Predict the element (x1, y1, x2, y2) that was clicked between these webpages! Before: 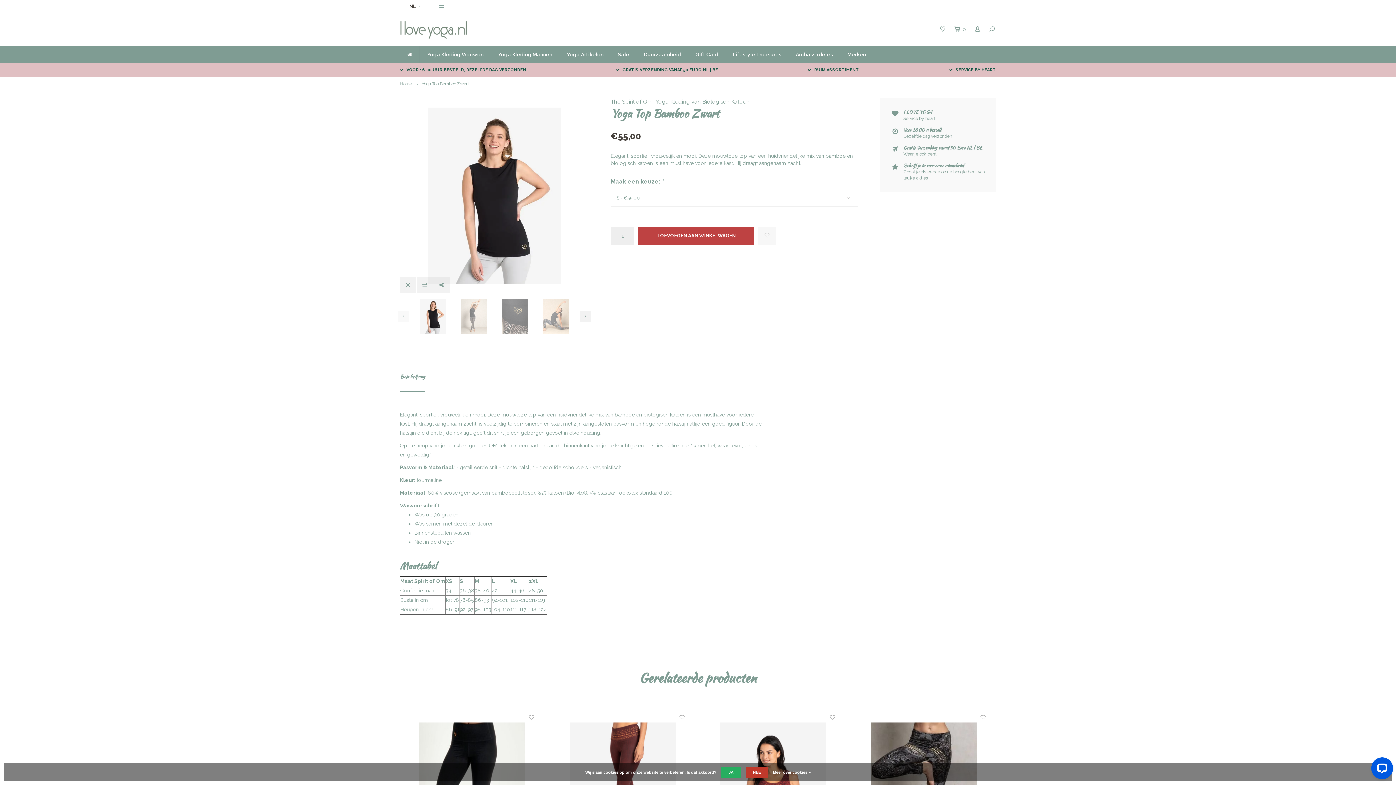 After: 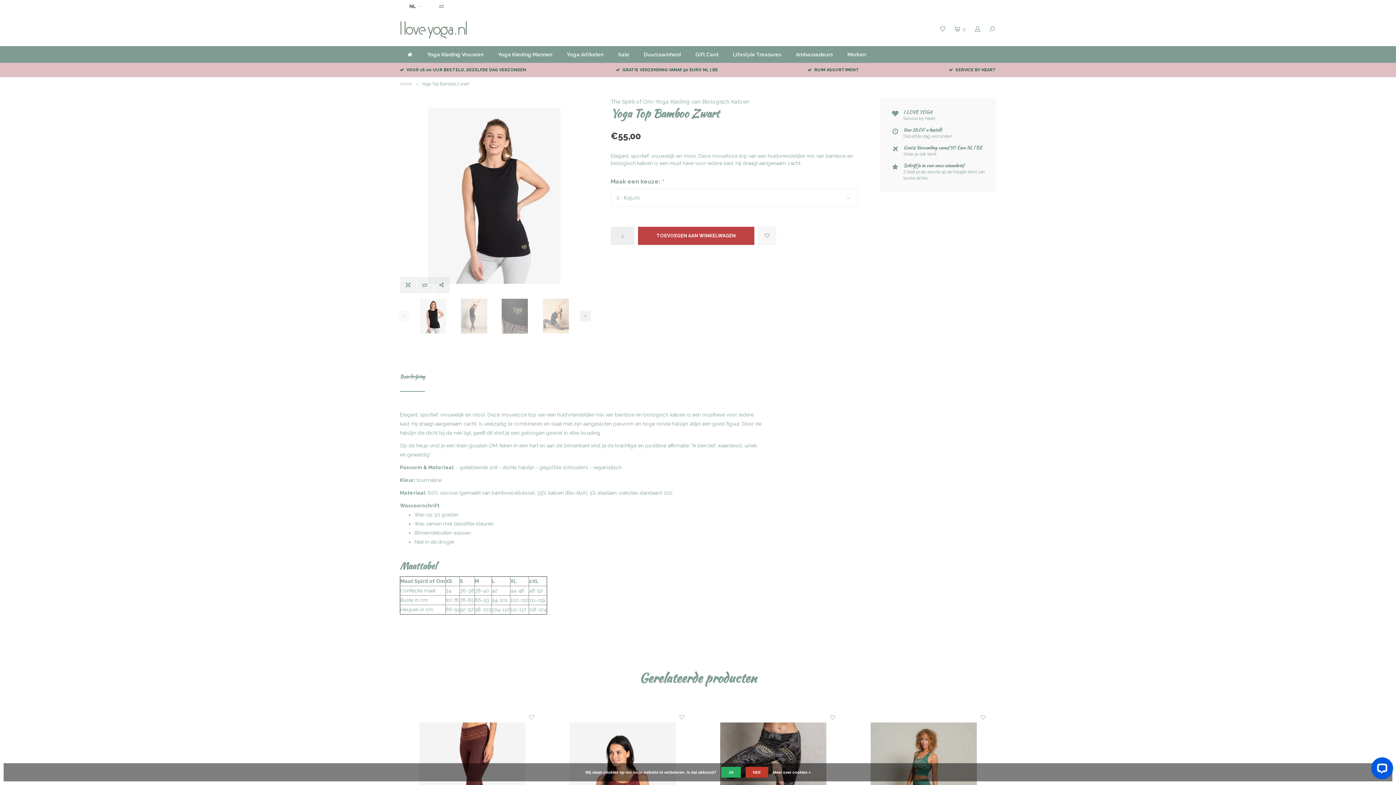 Action: label: RUIM ASSORTIMENT bbox: (807, 67, 859, 72)